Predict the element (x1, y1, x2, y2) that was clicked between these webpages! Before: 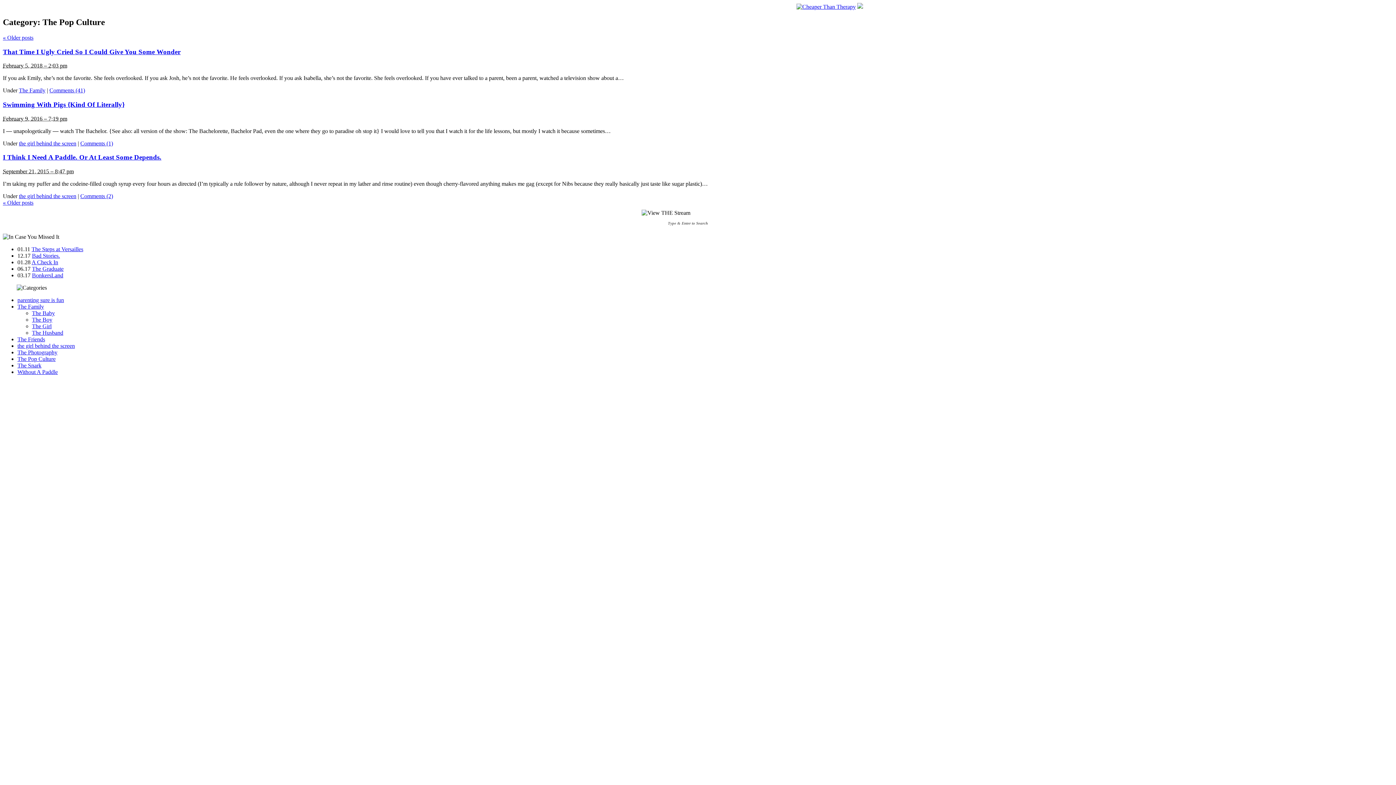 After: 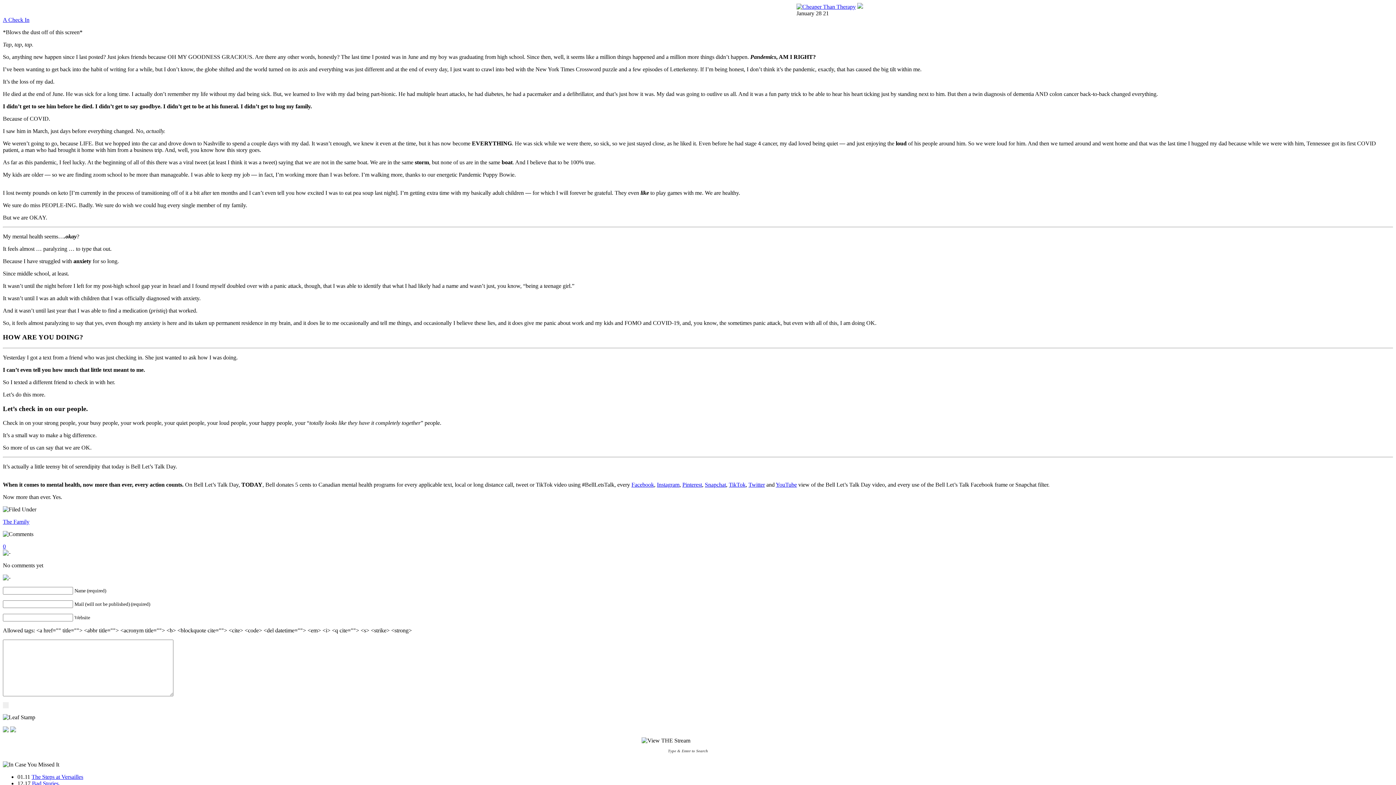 Action: bbox: (31, 259, 58, 265) label: A Check In